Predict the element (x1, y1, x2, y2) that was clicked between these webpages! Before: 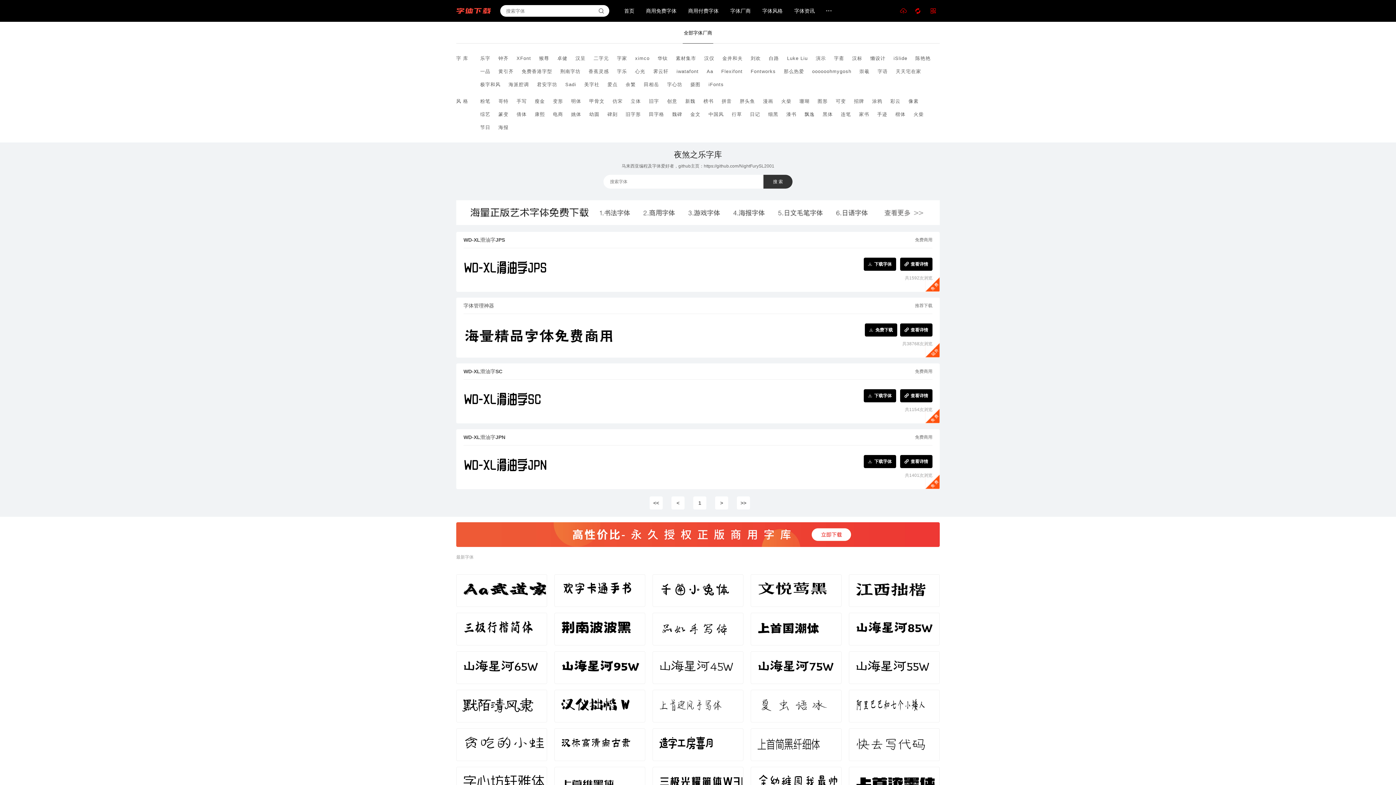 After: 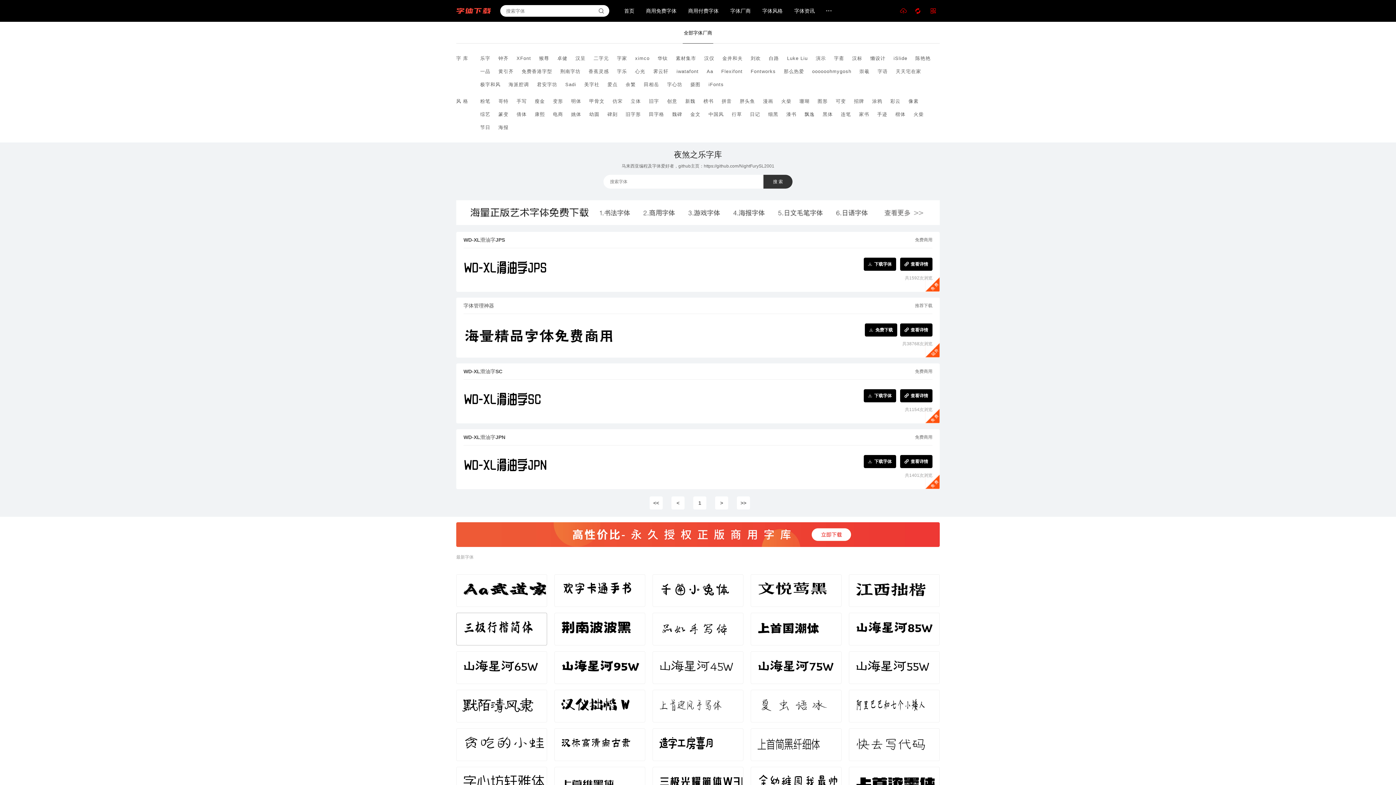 Action: bbox: (456, 613, 547, 645) label: 三极行楷简···

共11739次浏览